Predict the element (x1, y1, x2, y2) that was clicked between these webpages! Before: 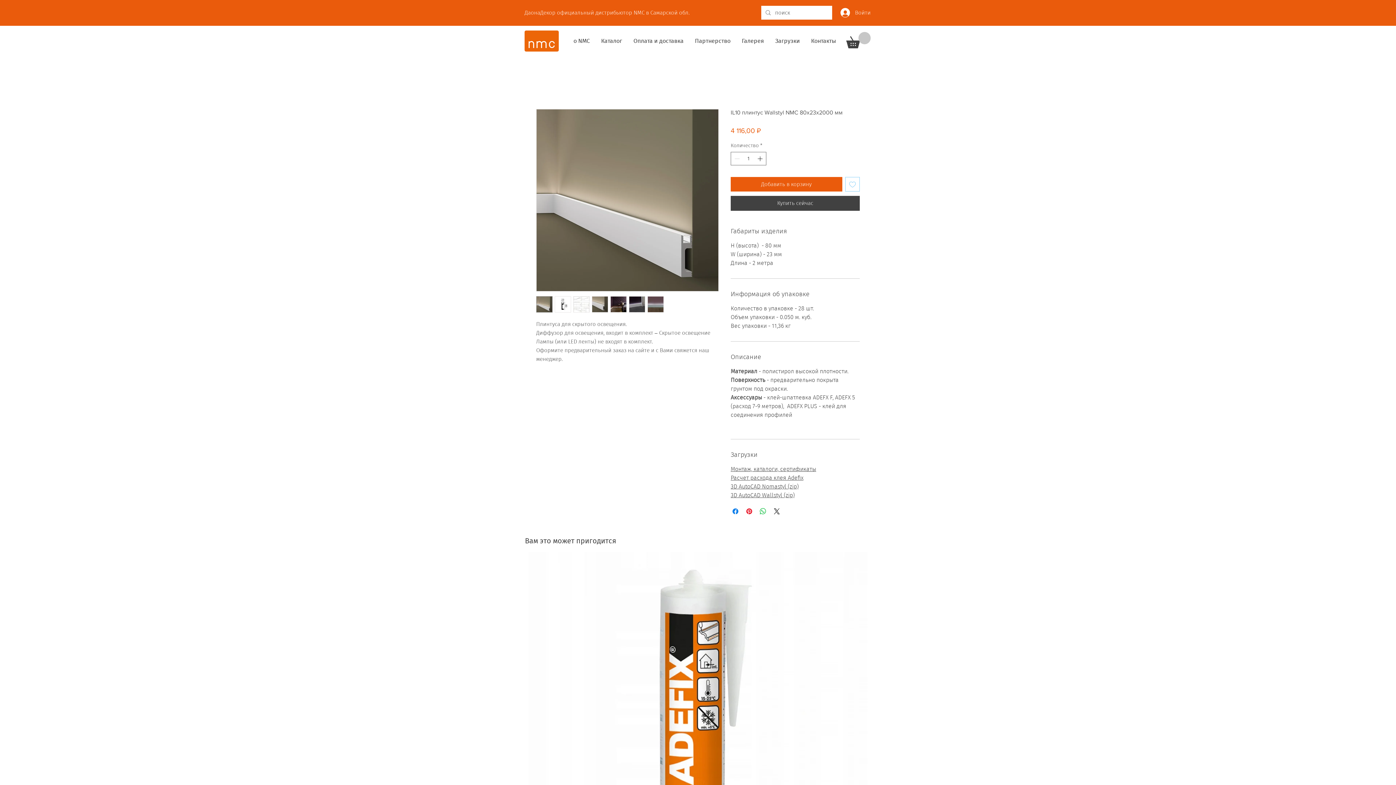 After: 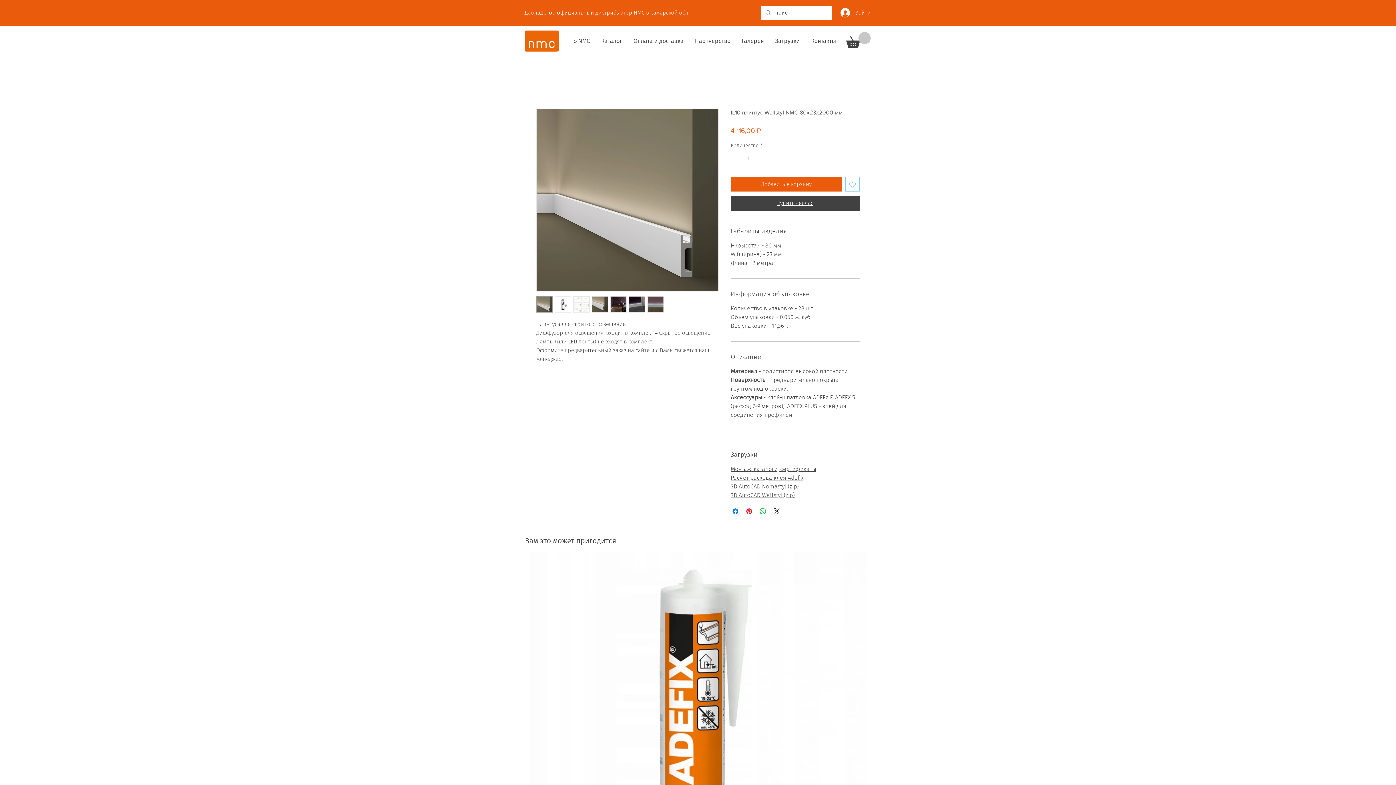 Action: label: Купить сейчас bbox: (730, 196, 860, 210)